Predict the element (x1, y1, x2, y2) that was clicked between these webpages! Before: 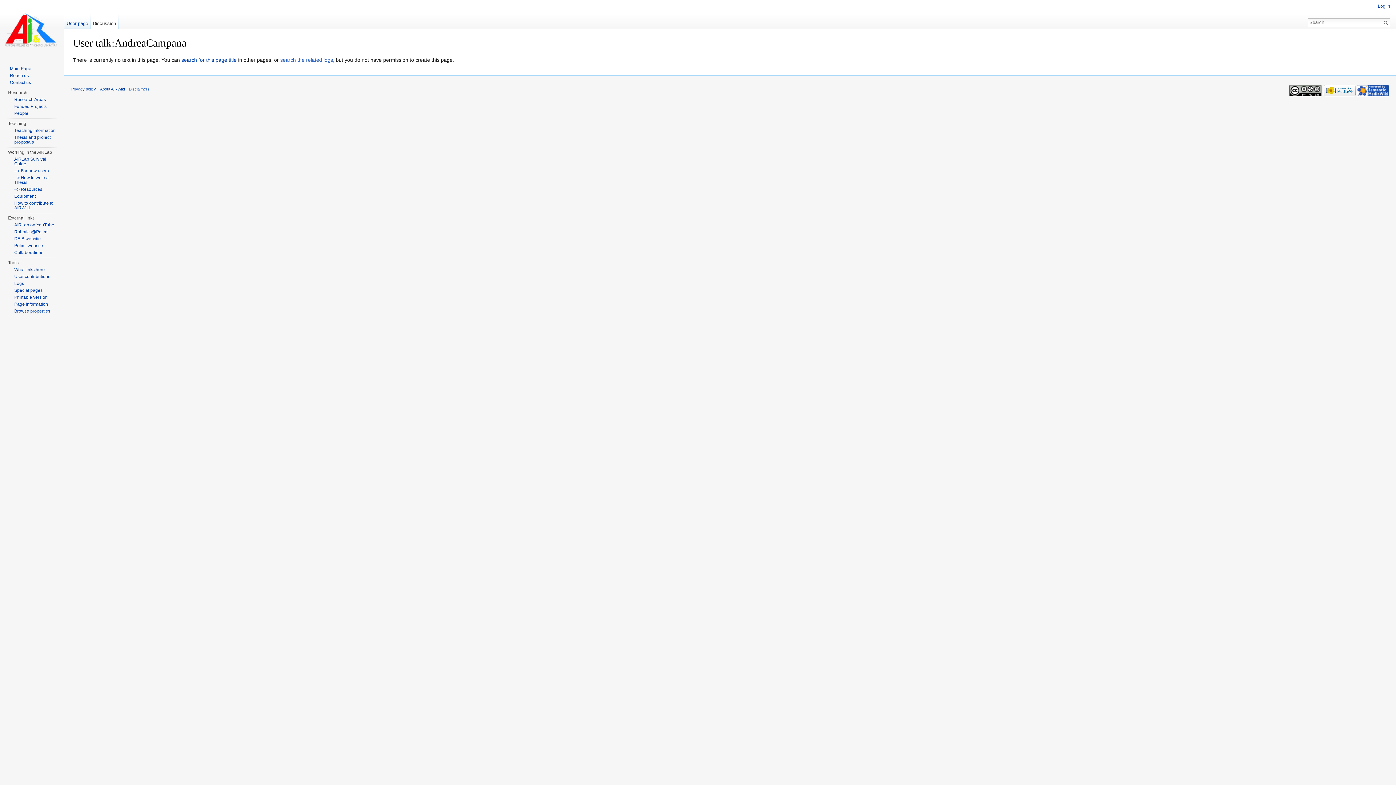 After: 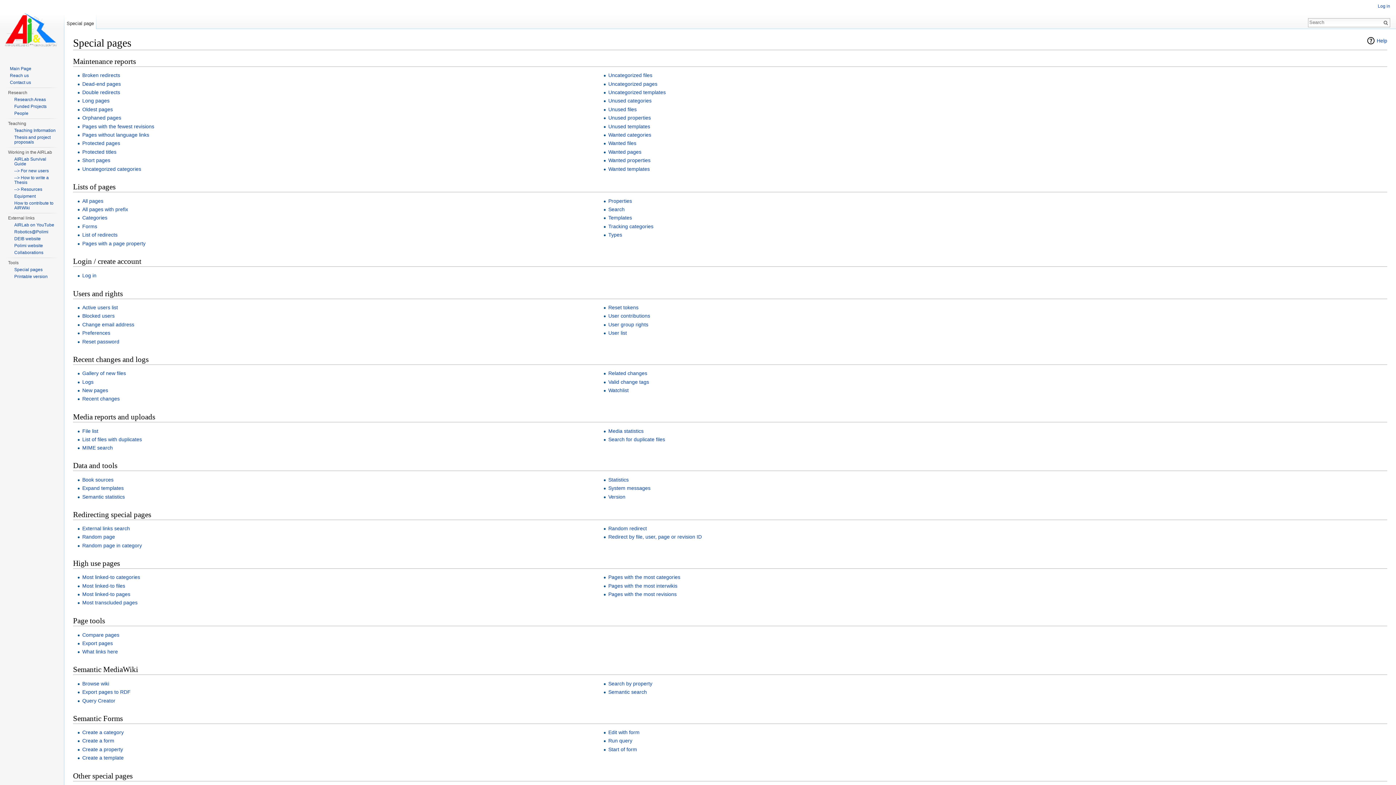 Action: label: Special pages bbox: (14, 288, 42, 293)